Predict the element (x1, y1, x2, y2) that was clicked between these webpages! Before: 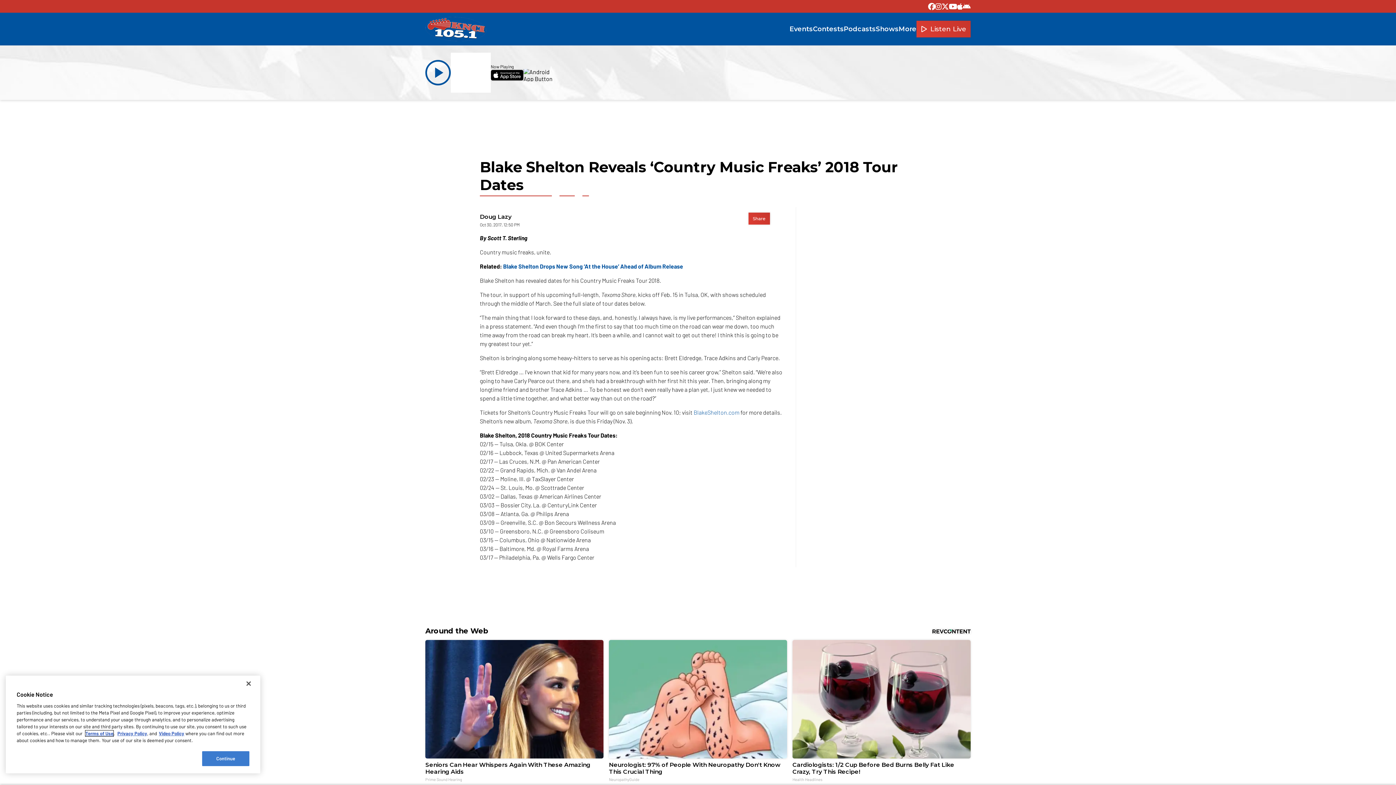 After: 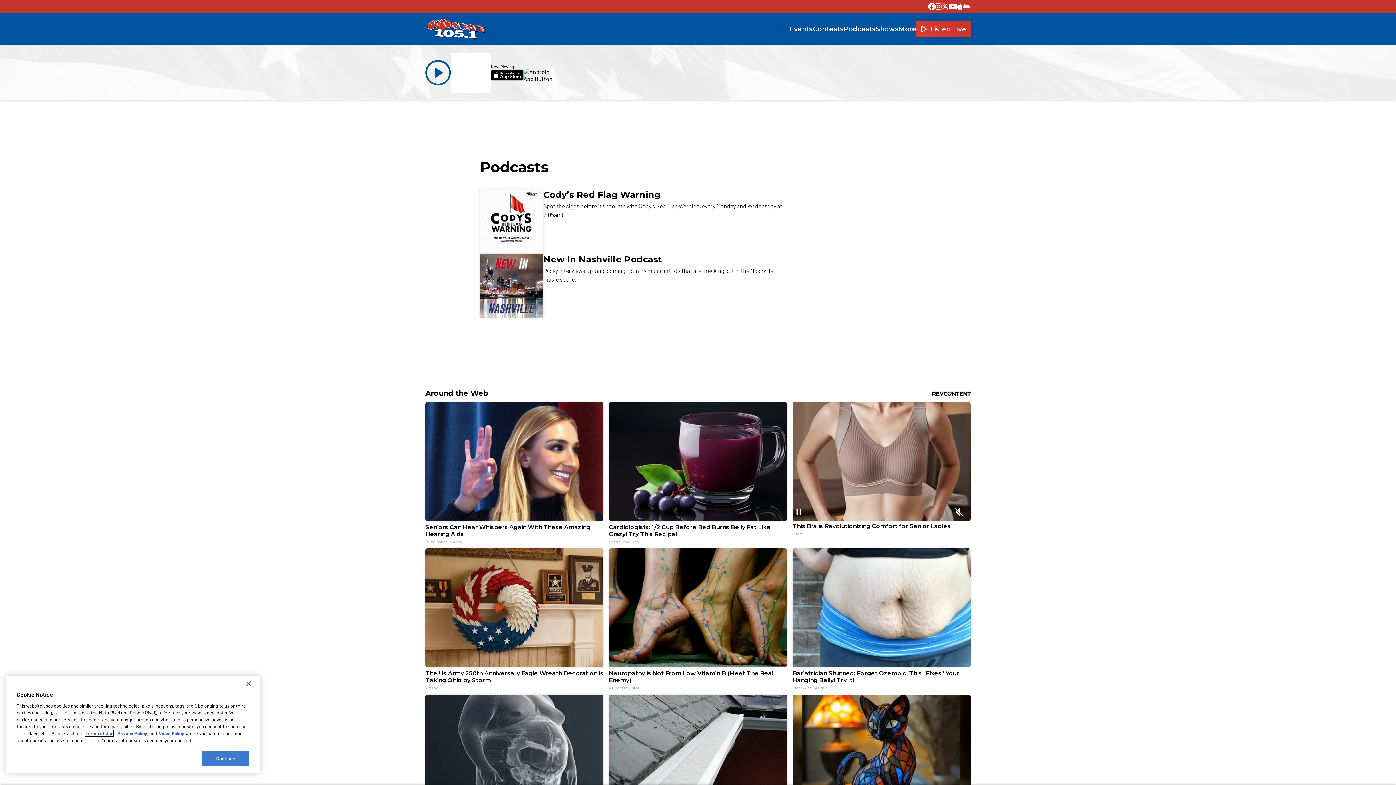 Action: bbox: (844, 17, 876, 40) label: Podcasts